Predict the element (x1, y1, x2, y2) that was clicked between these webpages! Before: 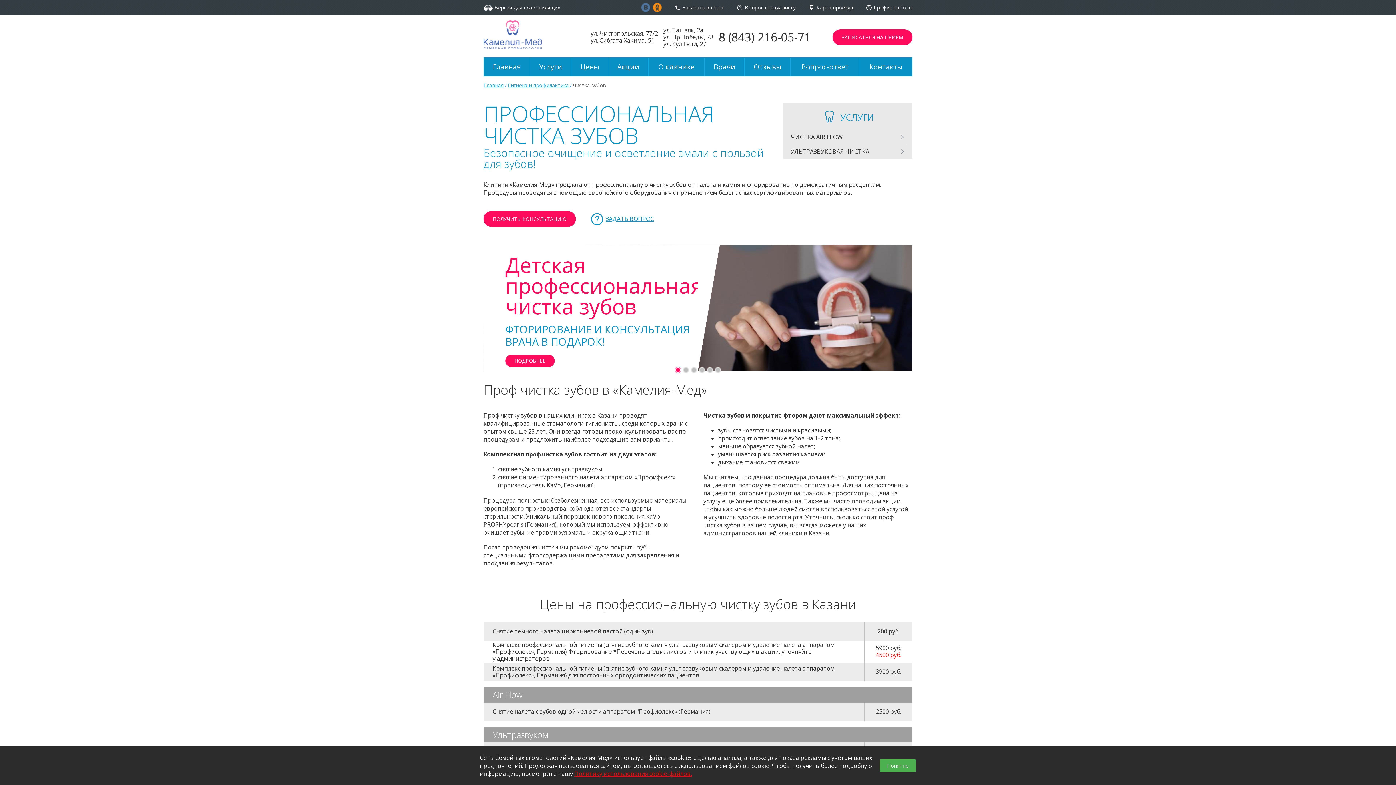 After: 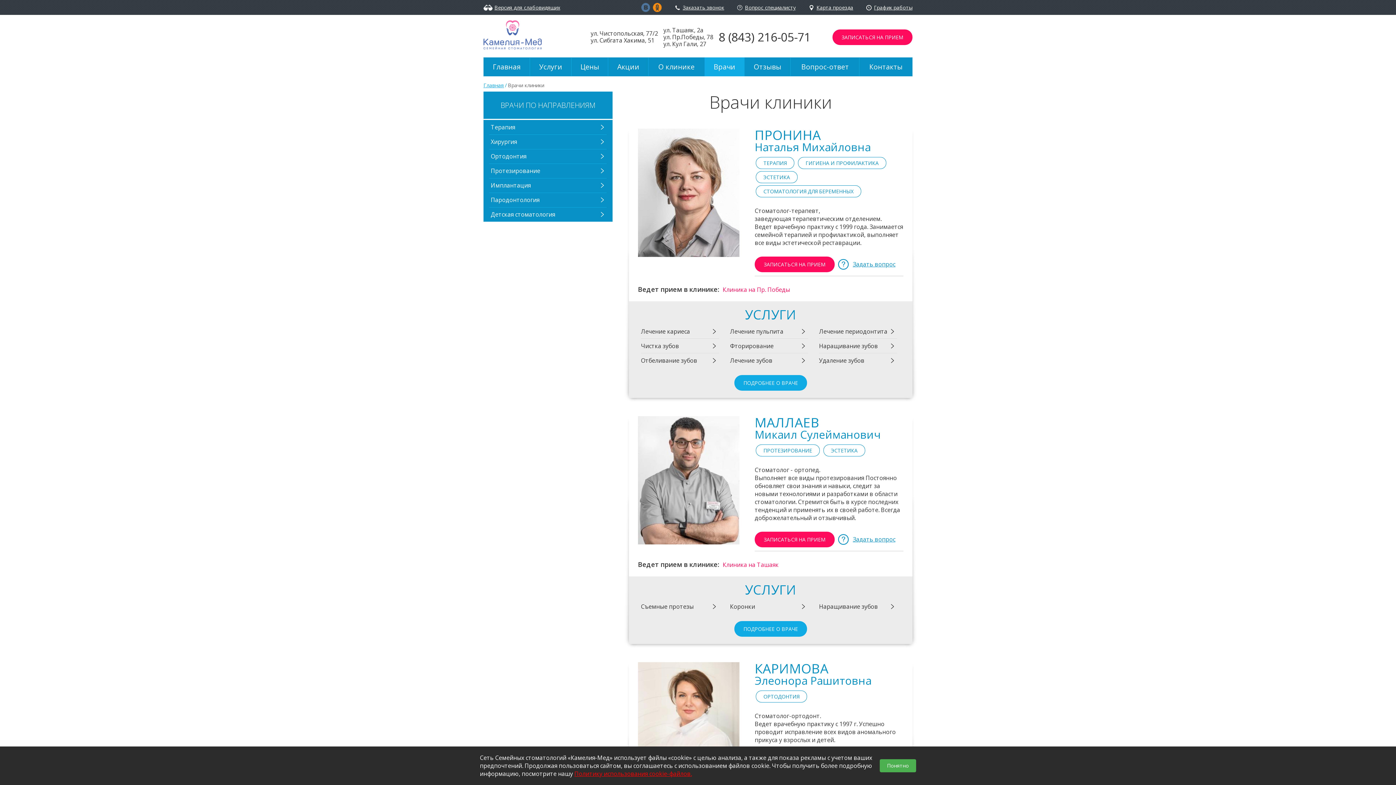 Action: bbox: (704, 57, 744, 76) label: Врачи